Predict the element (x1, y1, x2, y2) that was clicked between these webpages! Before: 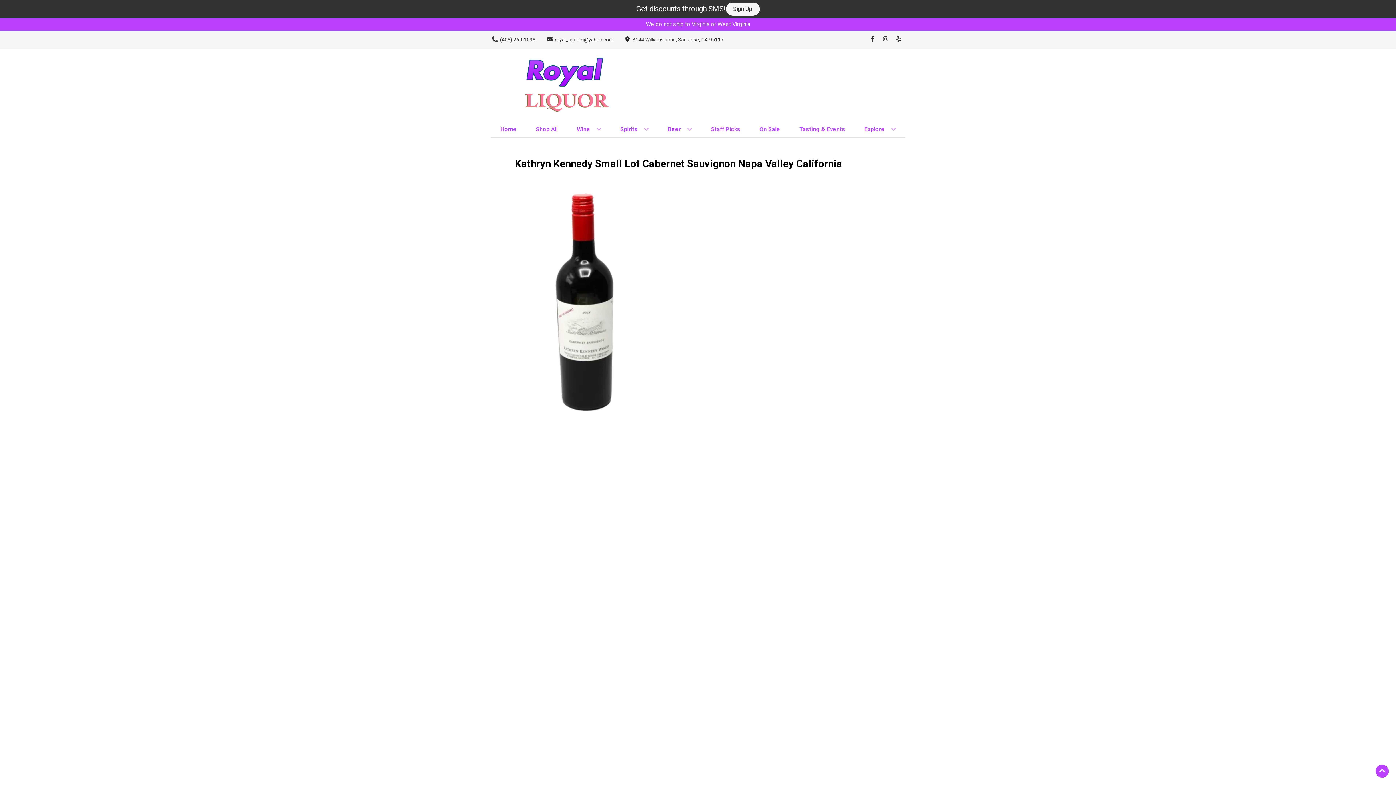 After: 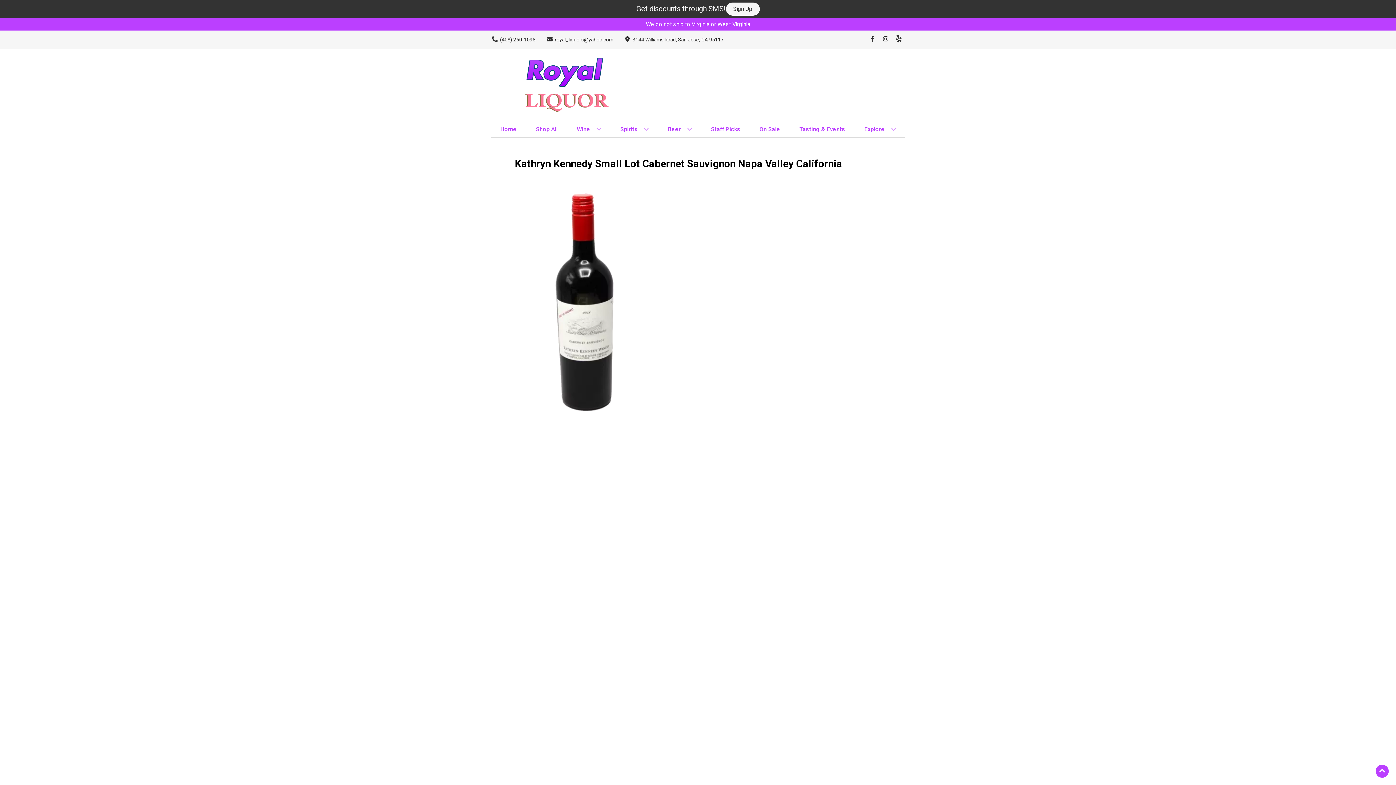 Action: label: Opens yelp in a new tab bbox: (892, 36, 905, 43)